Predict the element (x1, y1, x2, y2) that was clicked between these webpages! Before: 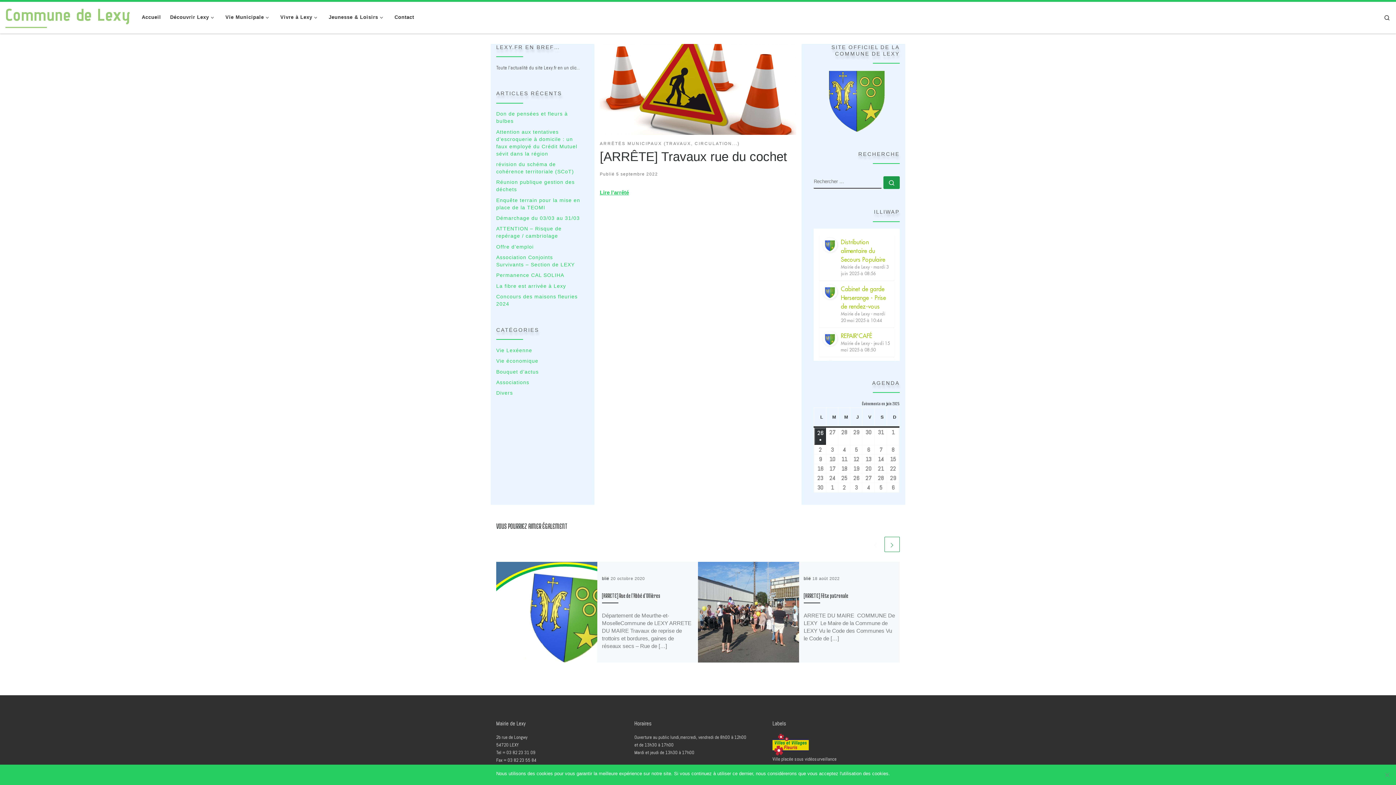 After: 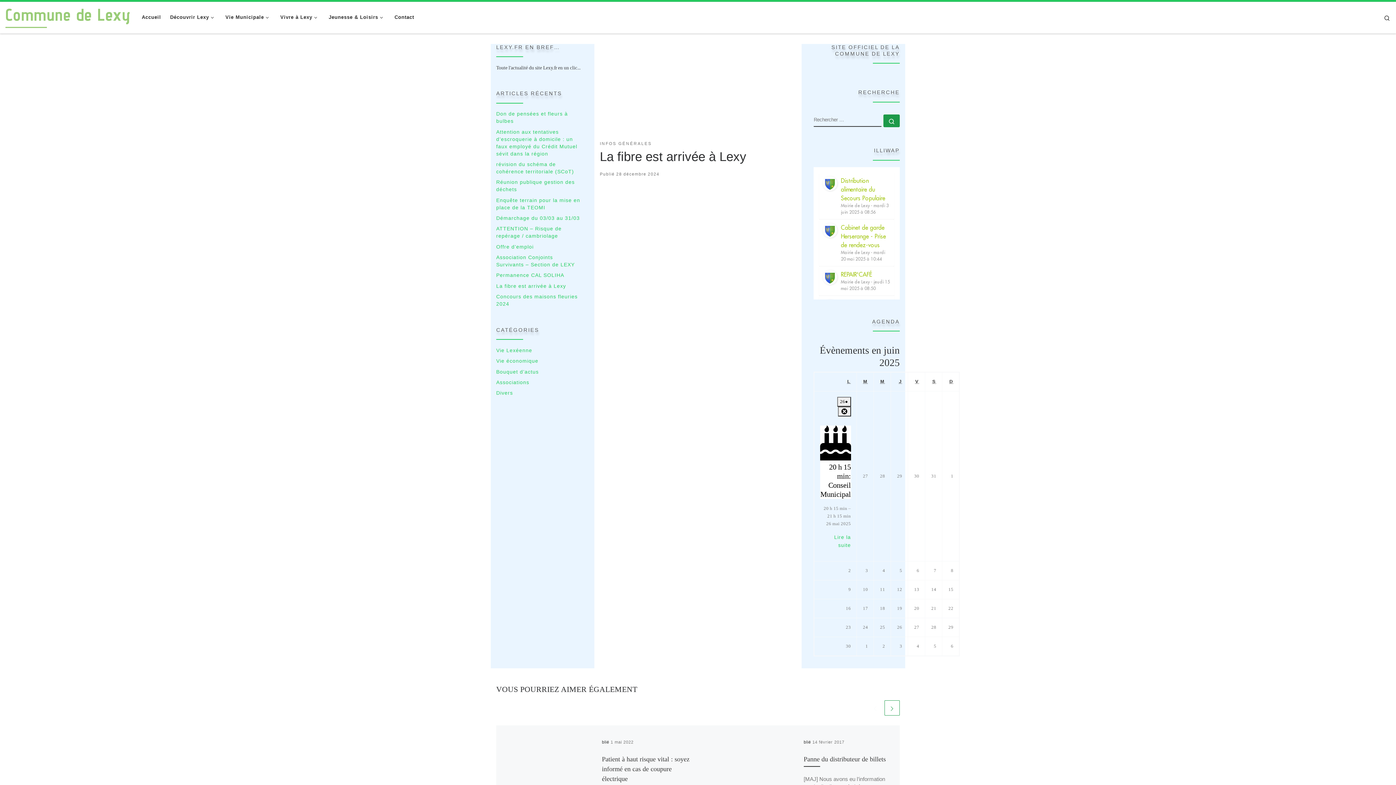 Action: label: La fibre est arrivée à Lexy bbox: (496, 282, 566, 289)